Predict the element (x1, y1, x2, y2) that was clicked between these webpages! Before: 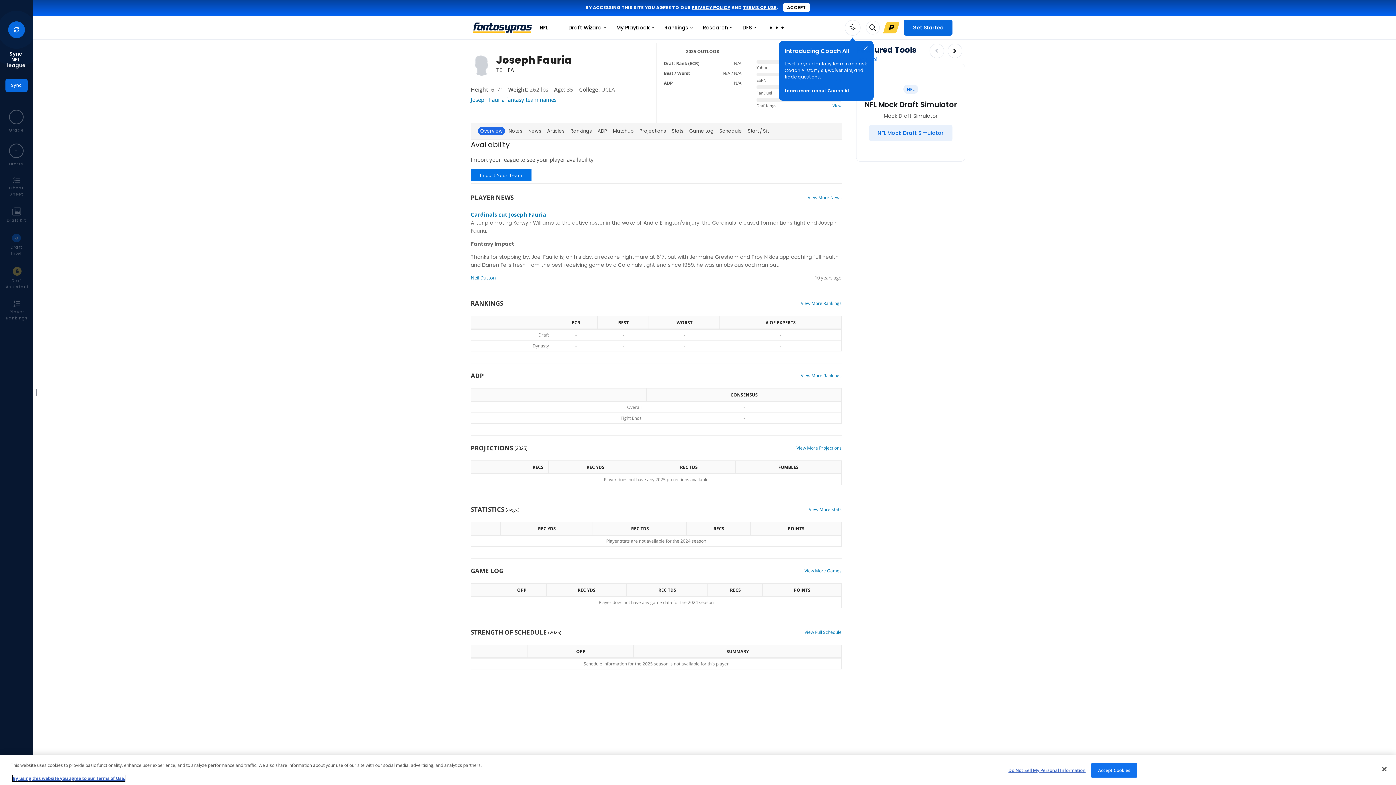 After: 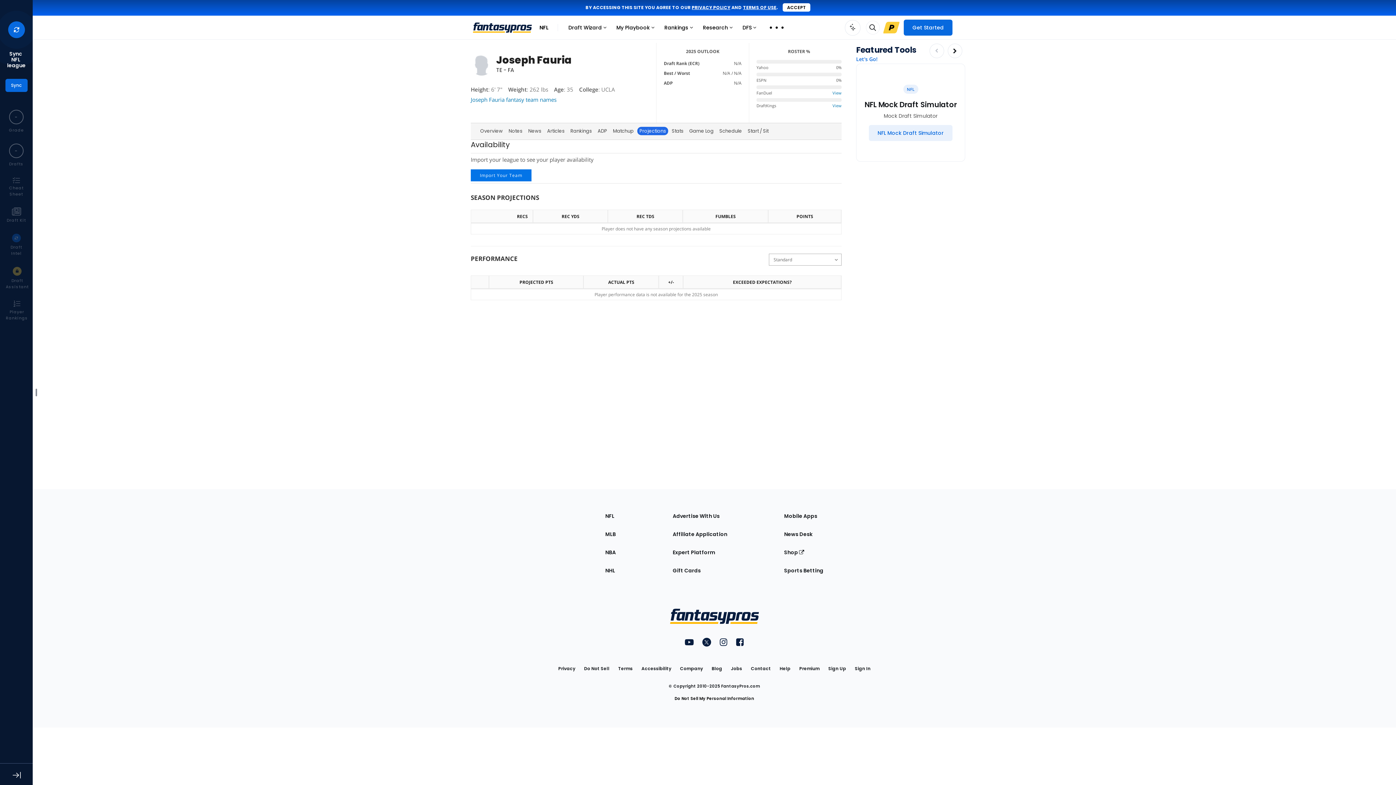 Action: bbox: (637, 164, 668, 173) label: Projections